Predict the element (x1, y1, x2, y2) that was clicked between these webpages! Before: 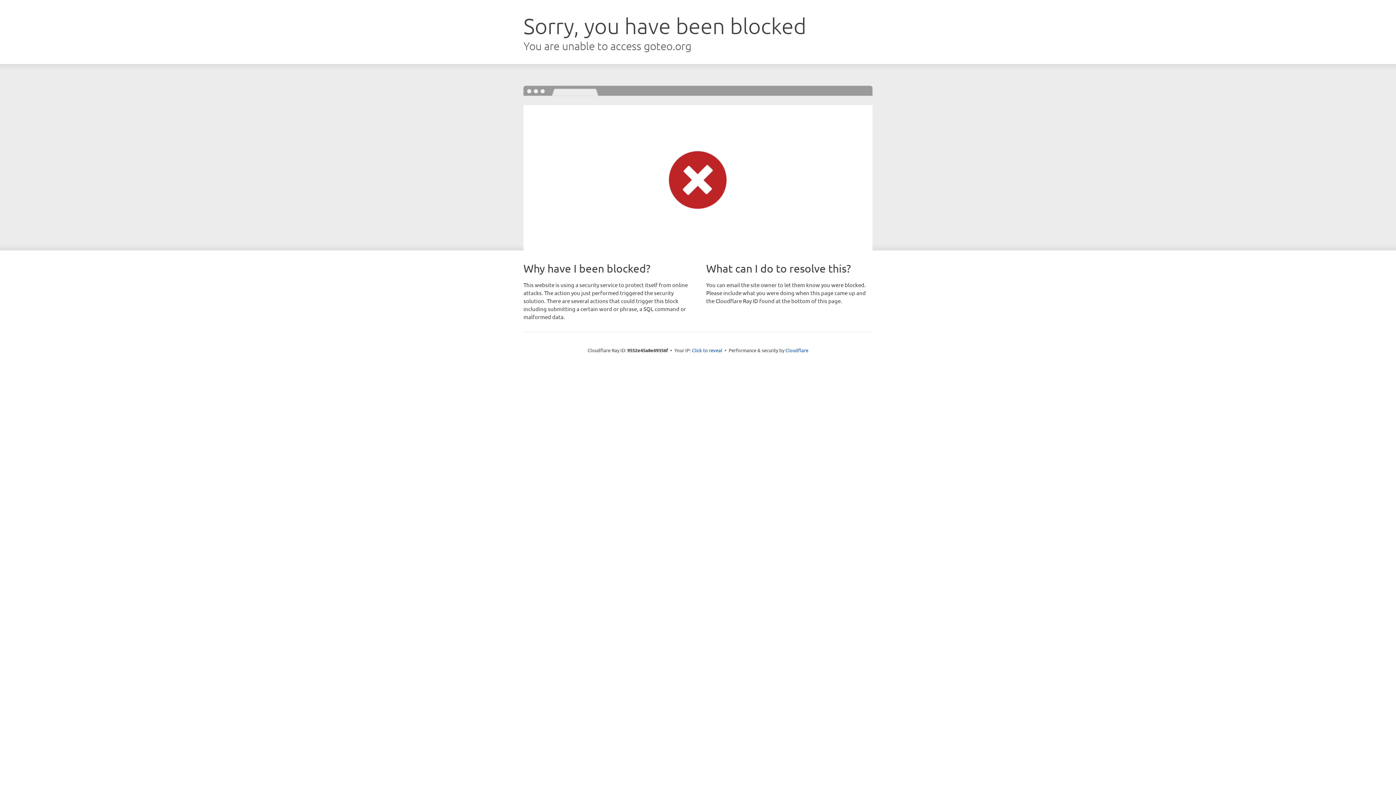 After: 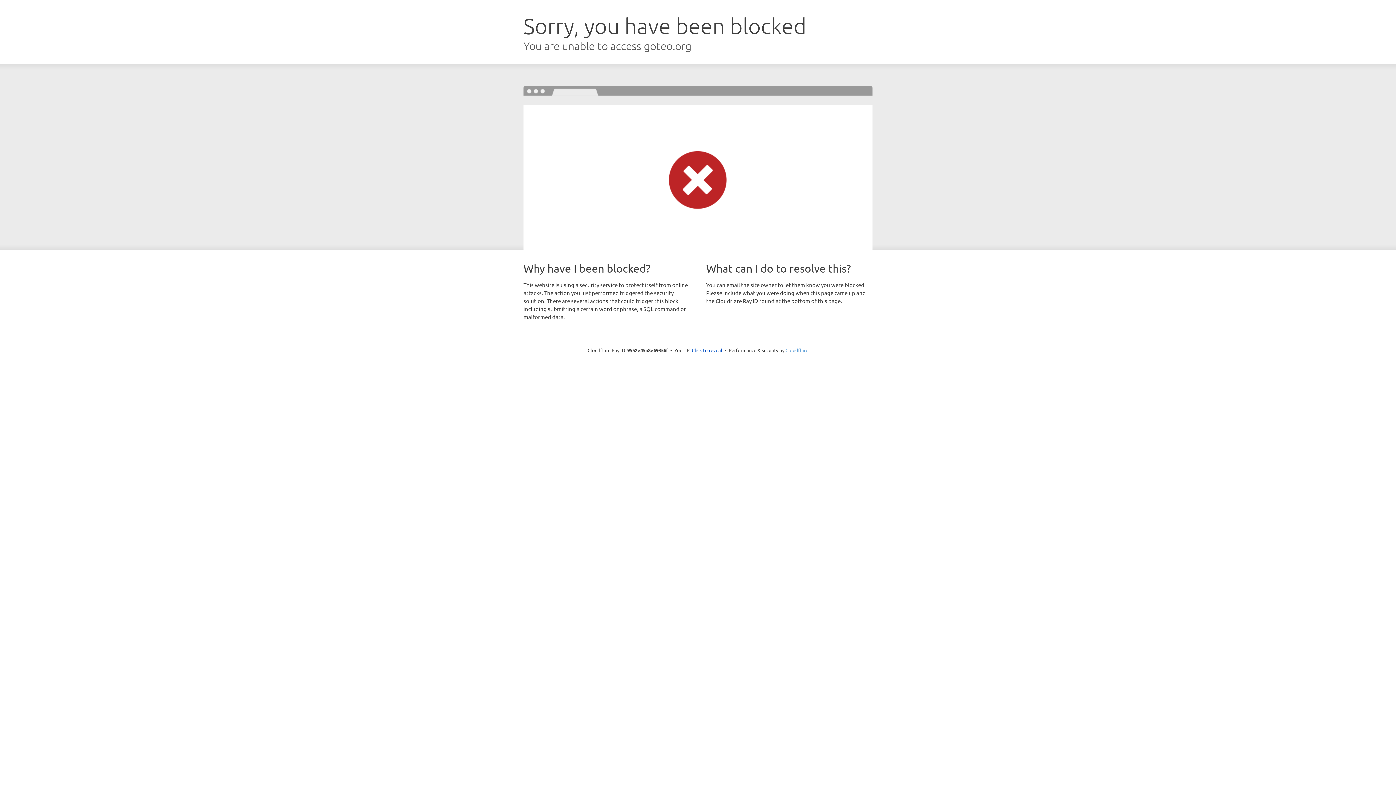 Action: label: Cloudflare bbox: (785, 347, 808, 353)